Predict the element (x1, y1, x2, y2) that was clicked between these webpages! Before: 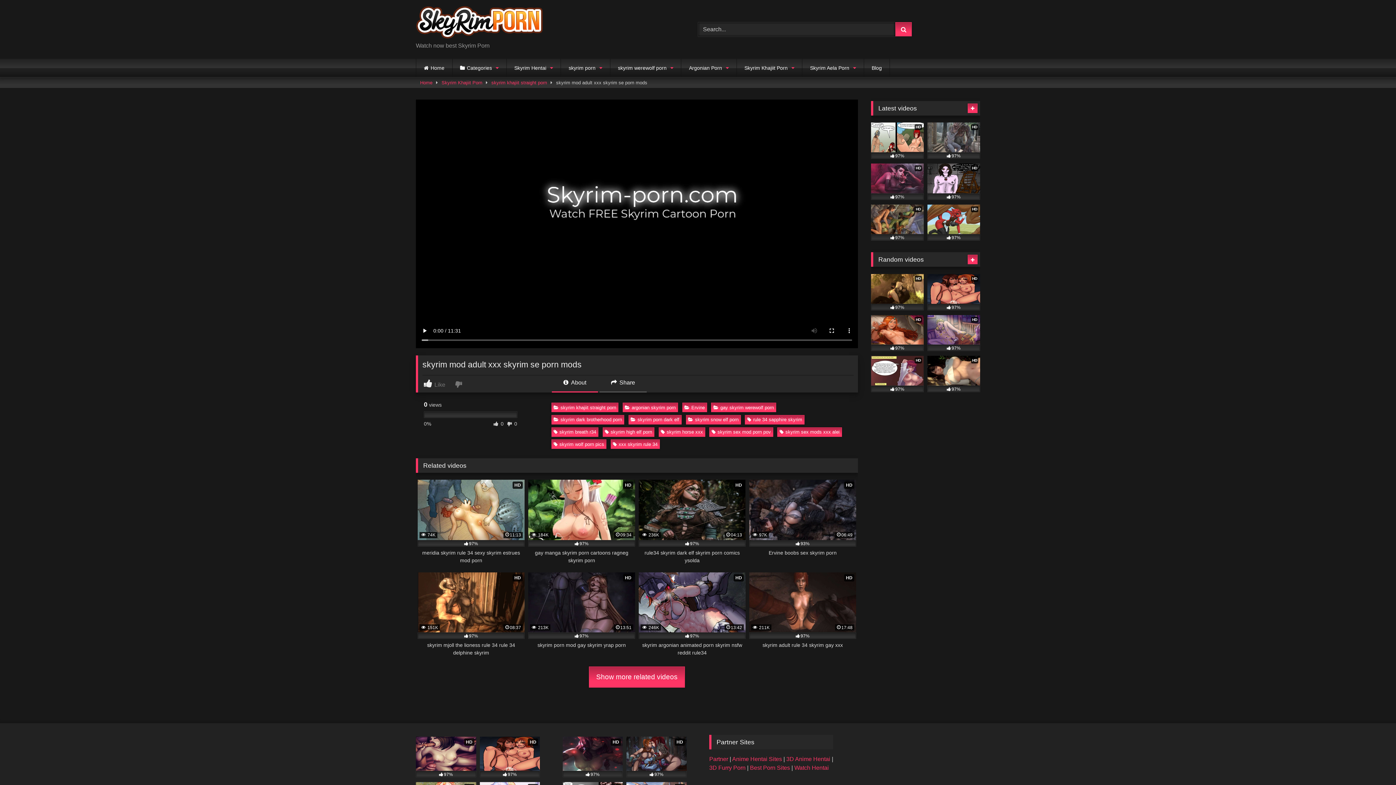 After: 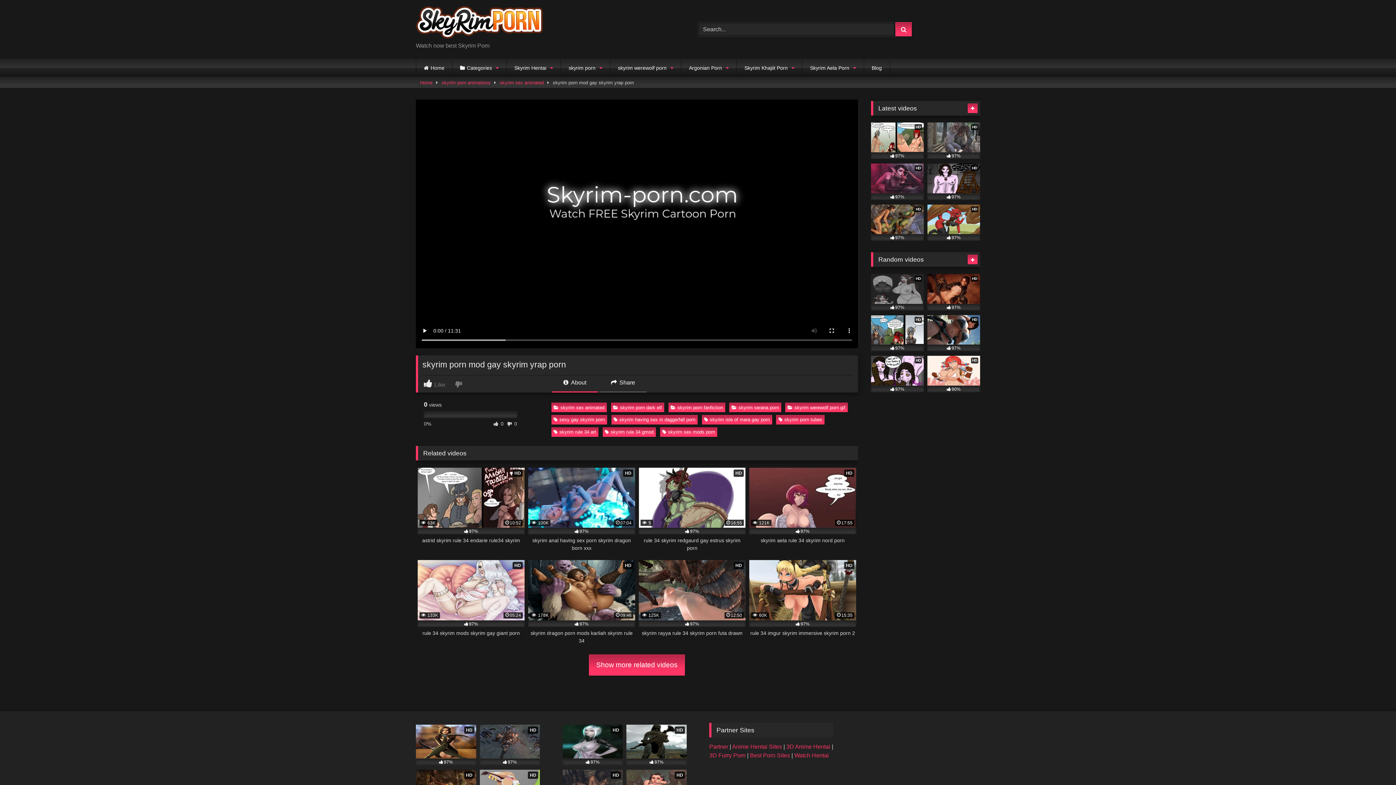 Action: bbox: (528, 572, 635, 657) label: HD
 213K
13:51
97%
skyrim porn mod gay skyrim yrap porn